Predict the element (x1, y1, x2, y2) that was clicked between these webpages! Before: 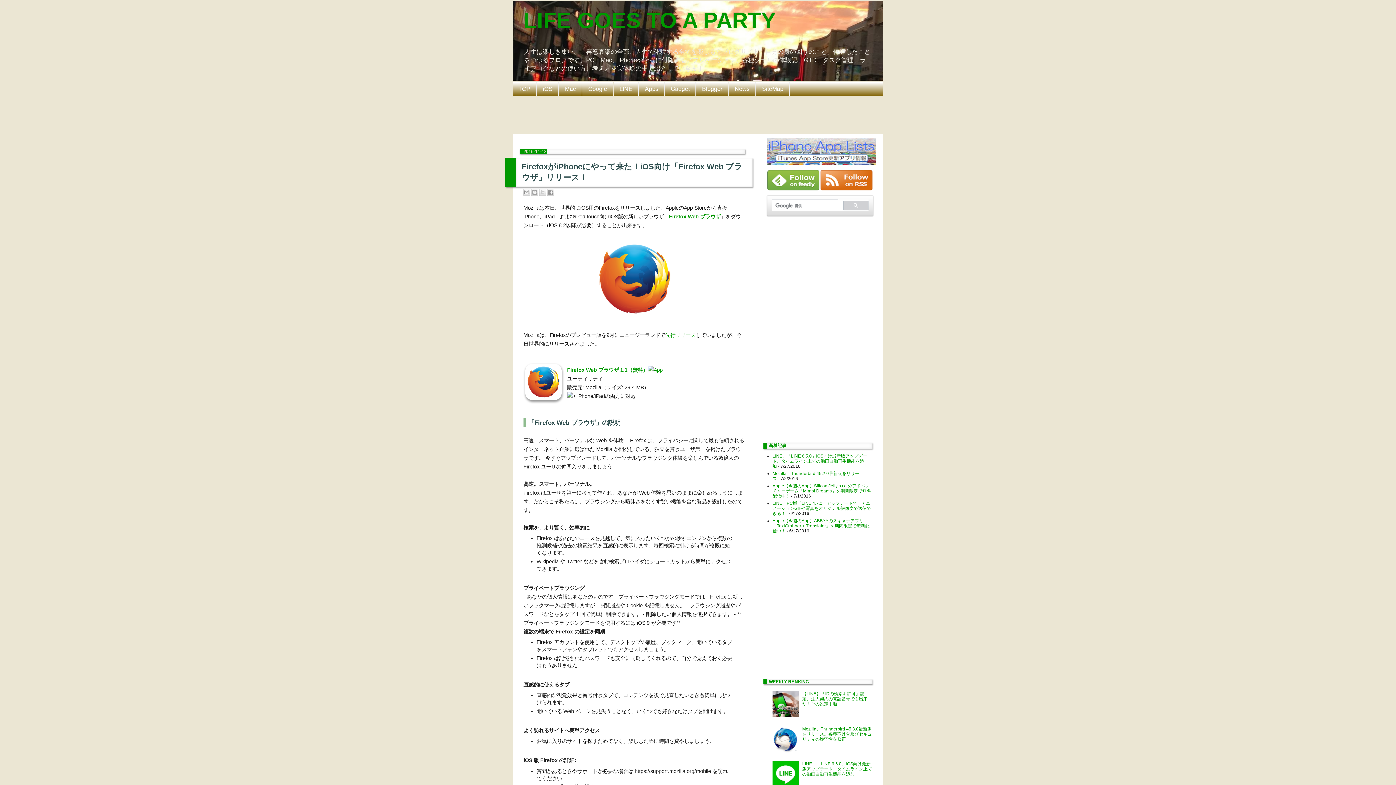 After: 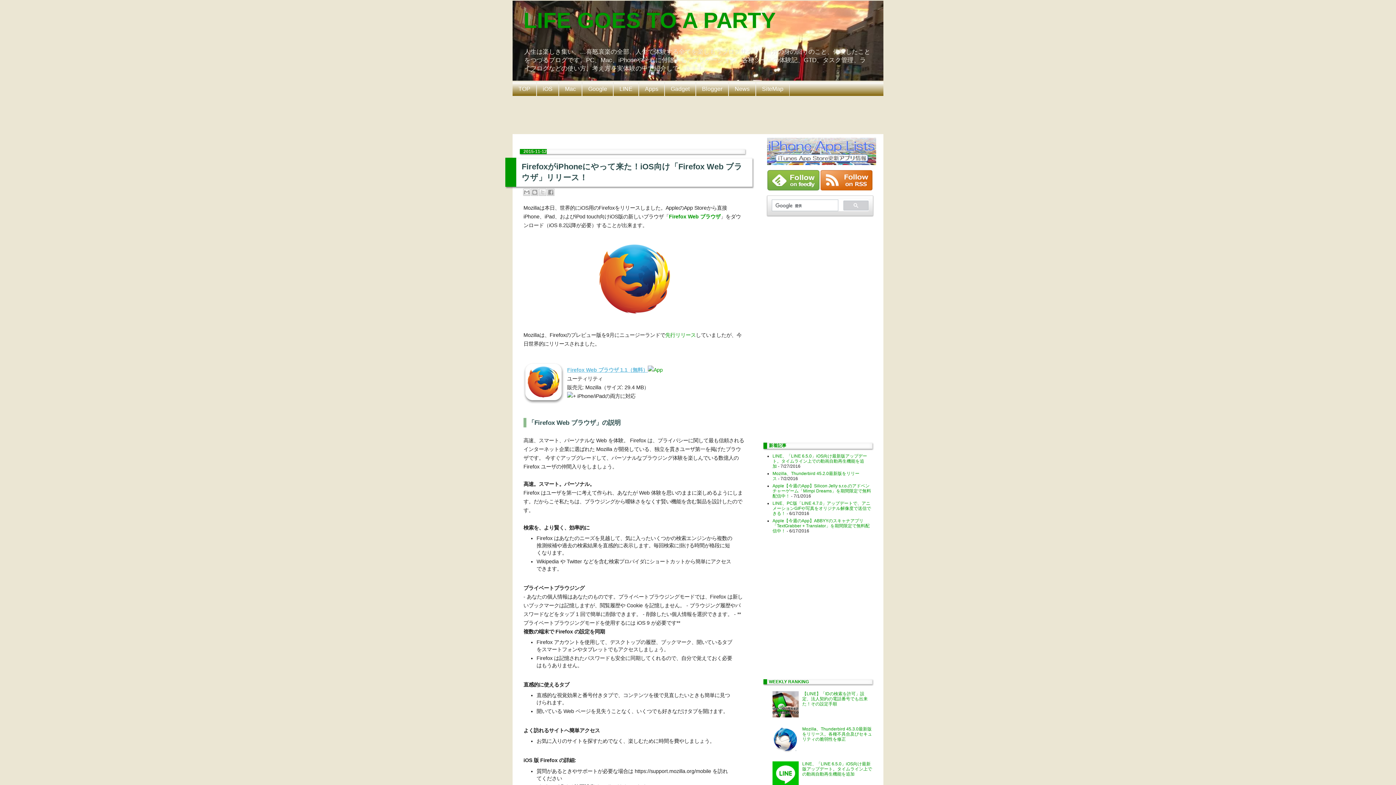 Action: bbox: (567, 367, 648, 373) label: Firefox Web ブラウザ 1.1（無料）